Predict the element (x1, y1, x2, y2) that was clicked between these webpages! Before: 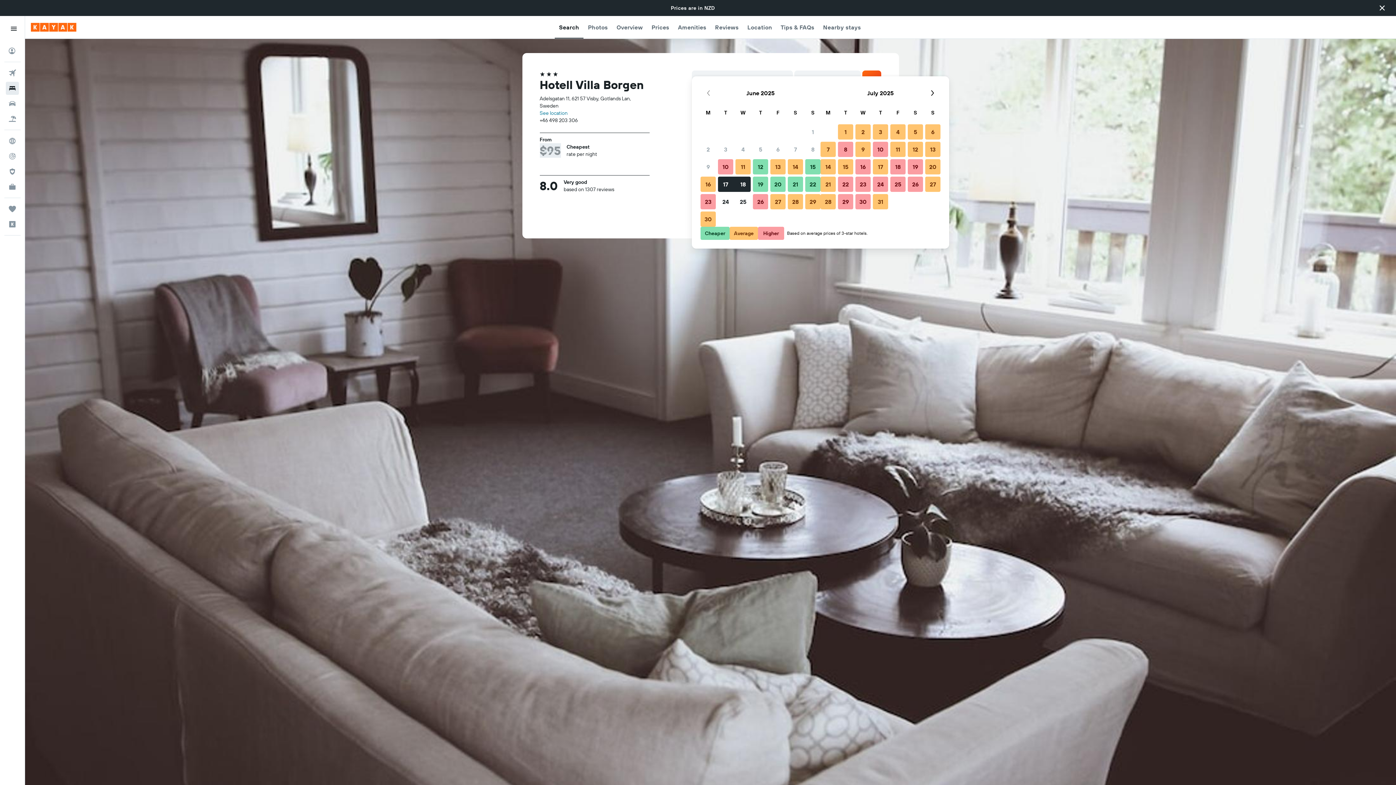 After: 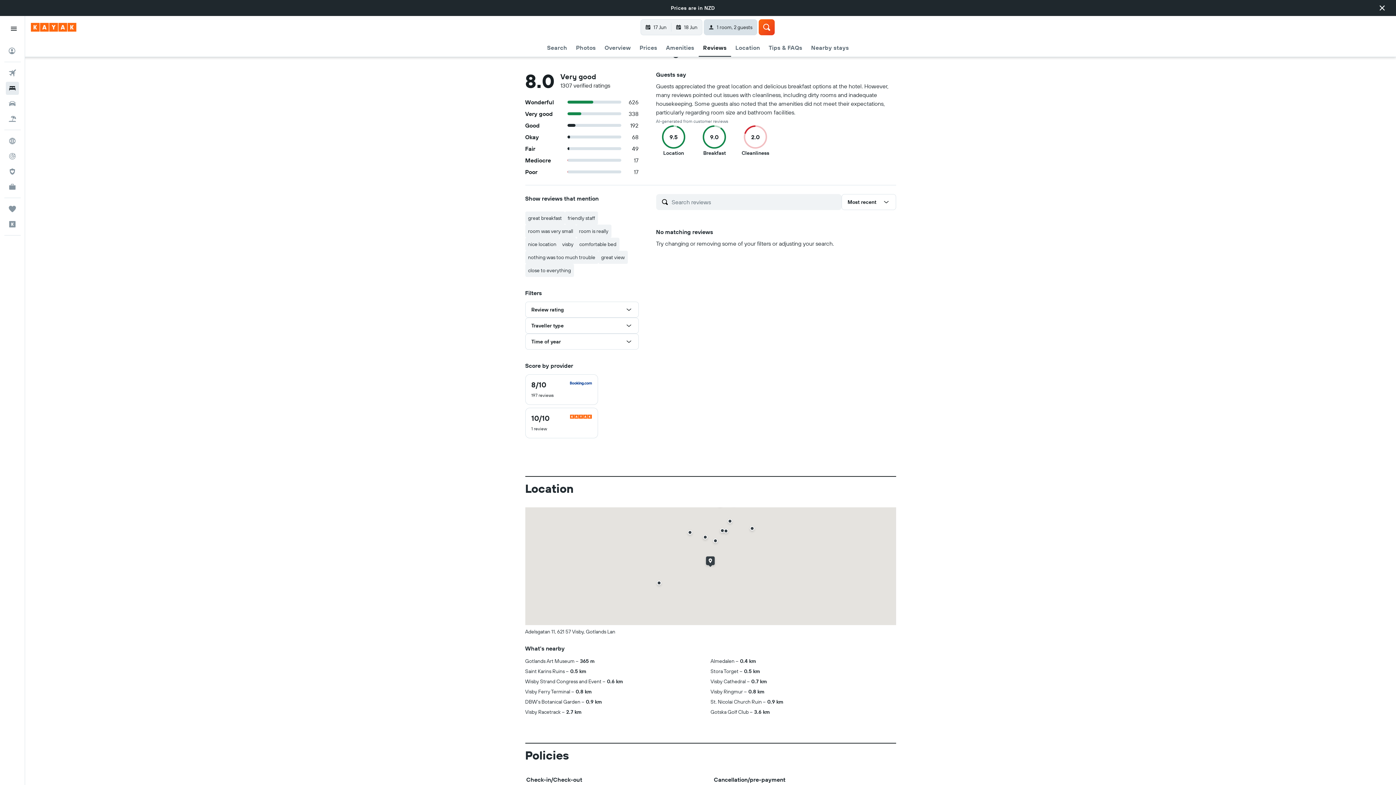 Action: bbox: (715, 16, 738, 38) label: Reviews